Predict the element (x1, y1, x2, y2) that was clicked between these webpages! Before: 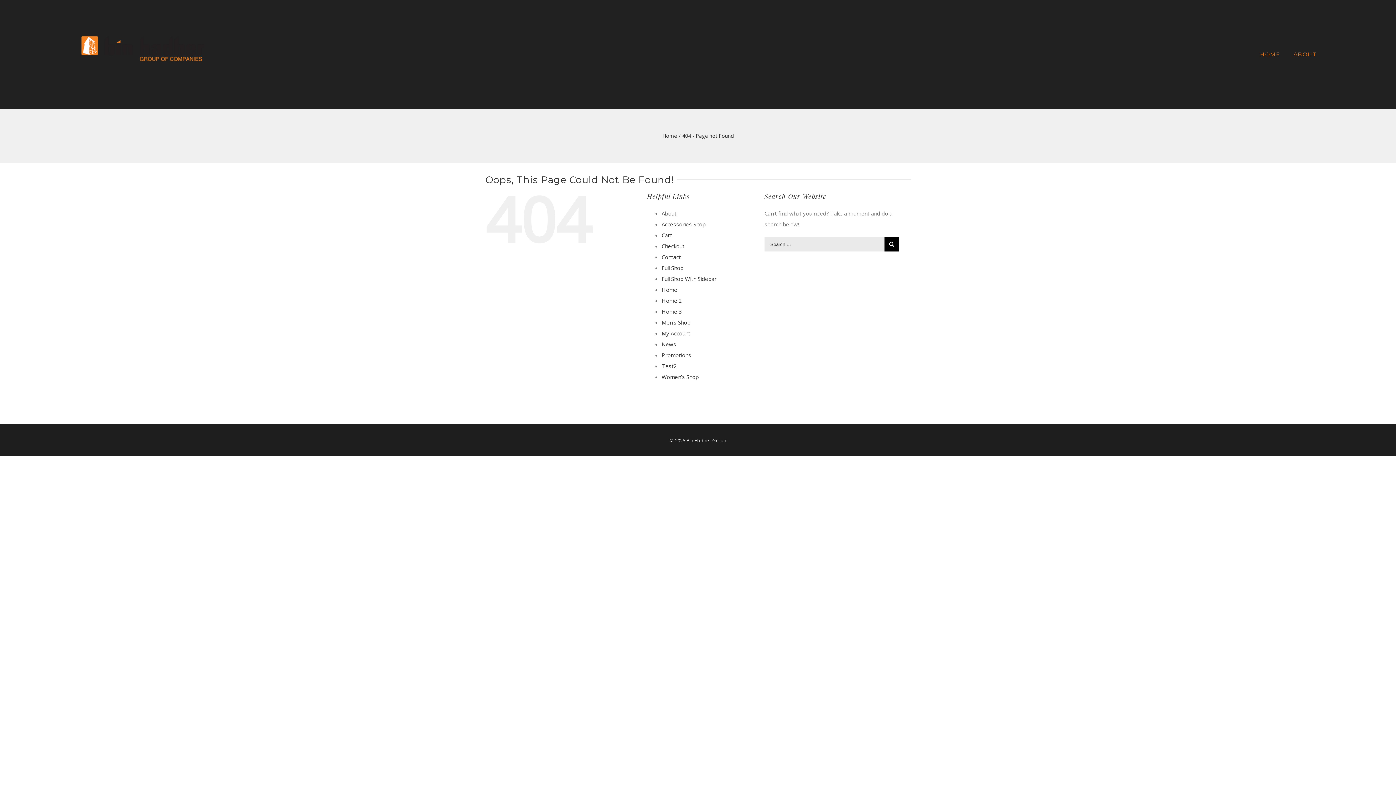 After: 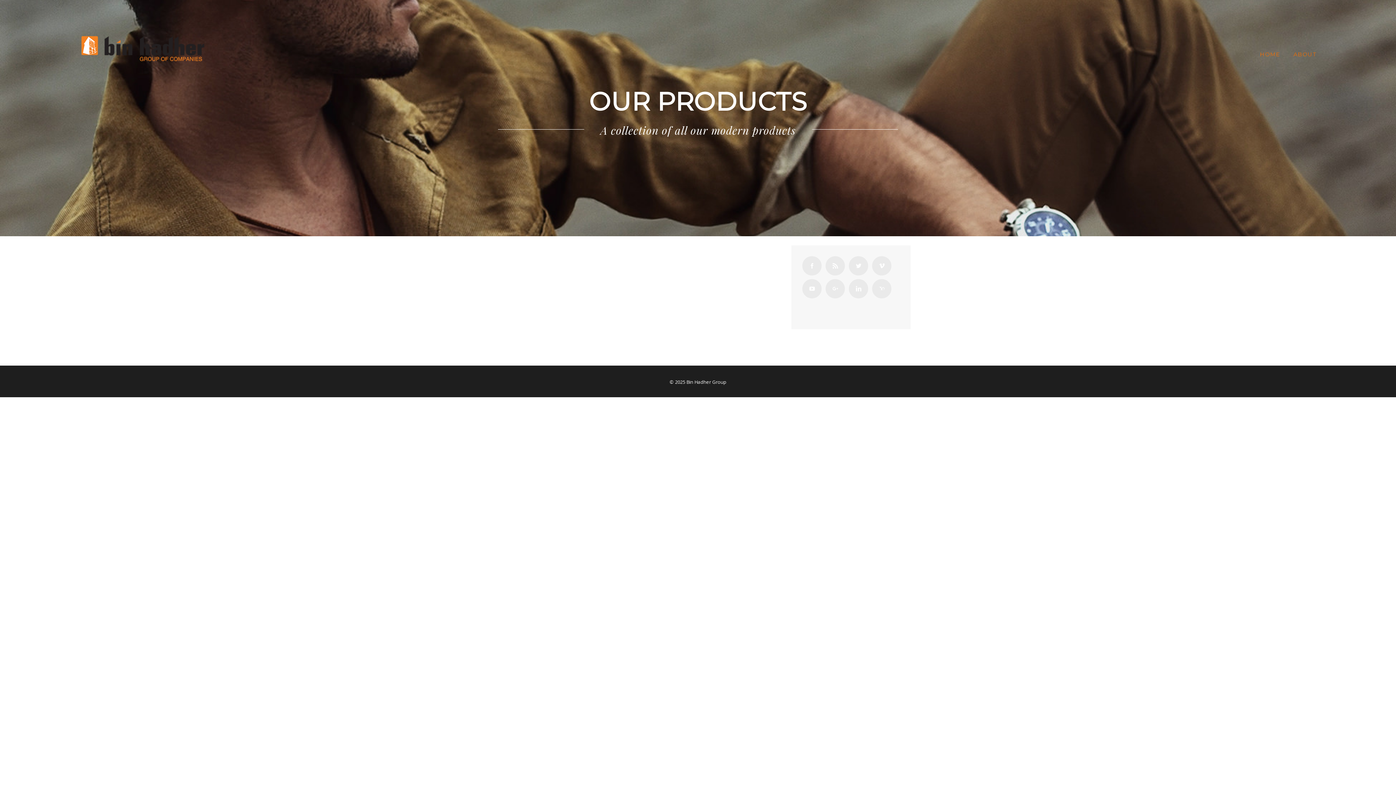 Action: label: Full Shop With Sidebar bbox: (661, 275, 716, 282)